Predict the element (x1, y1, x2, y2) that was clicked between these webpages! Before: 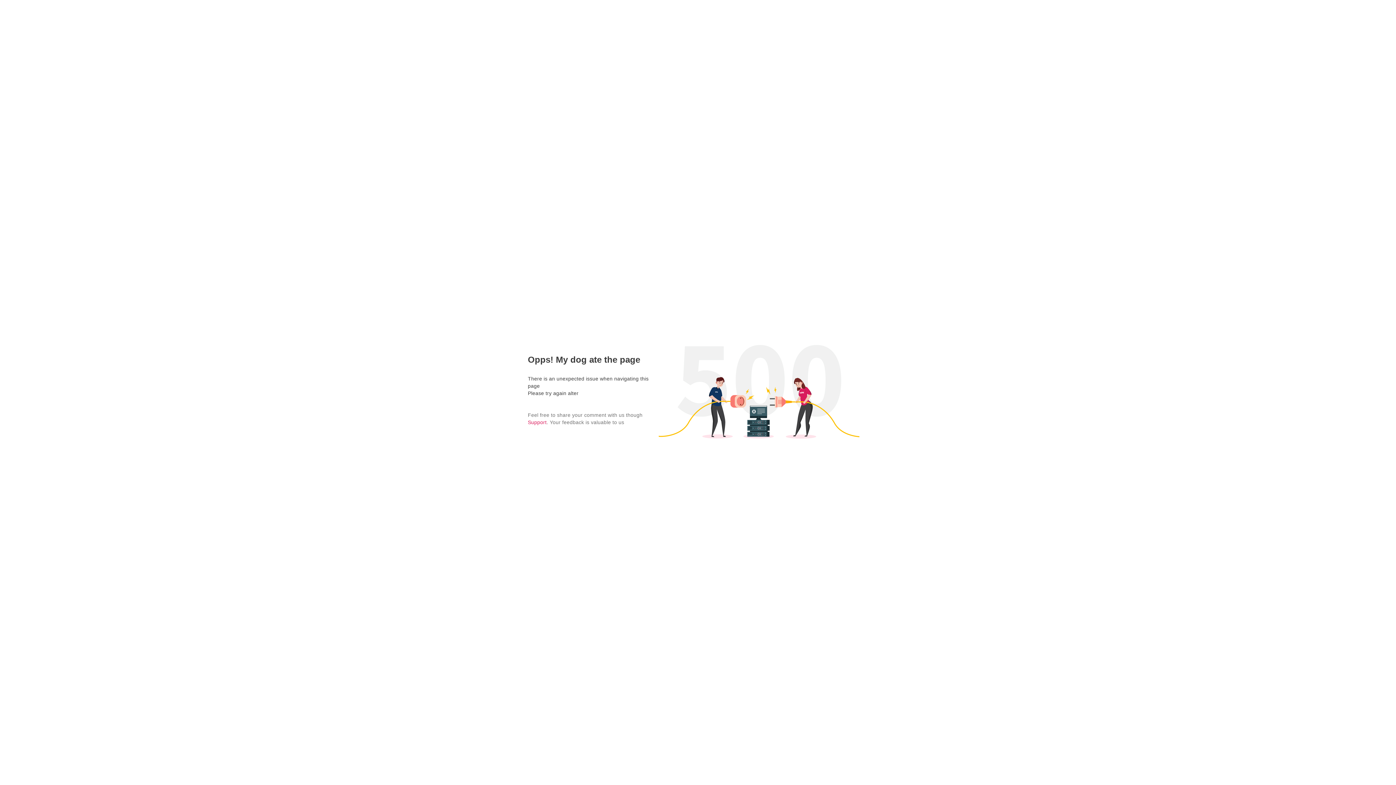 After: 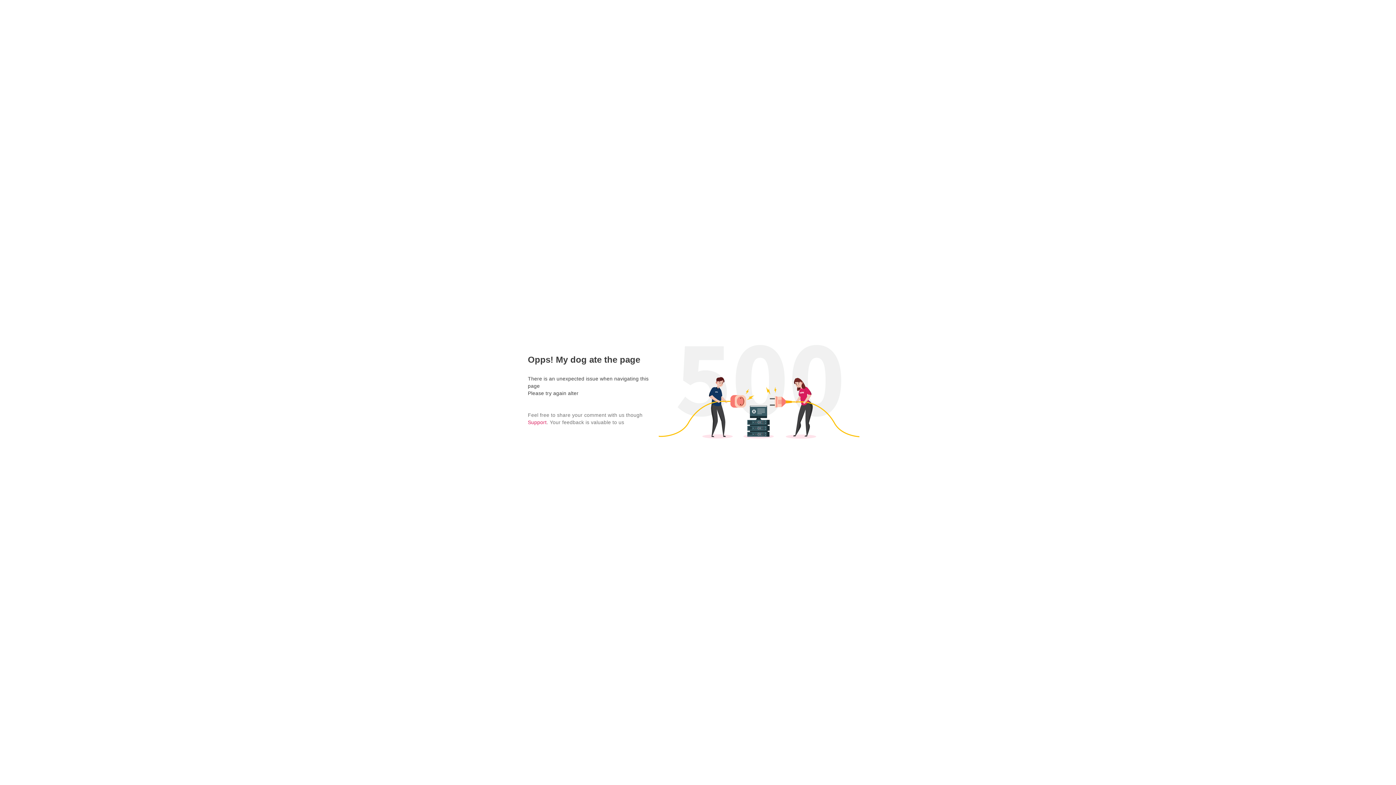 Action: bbox: (528, 419, 546, 425) label: Support